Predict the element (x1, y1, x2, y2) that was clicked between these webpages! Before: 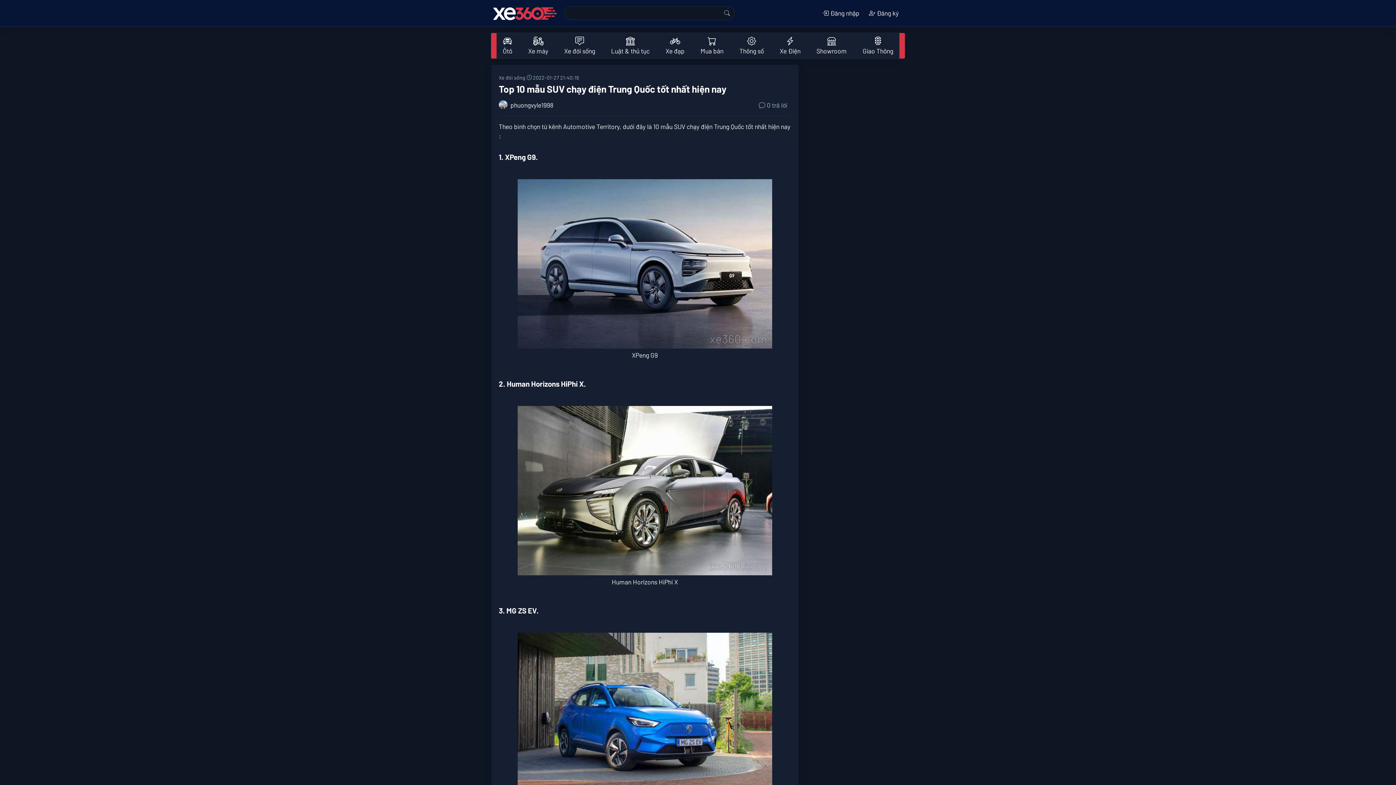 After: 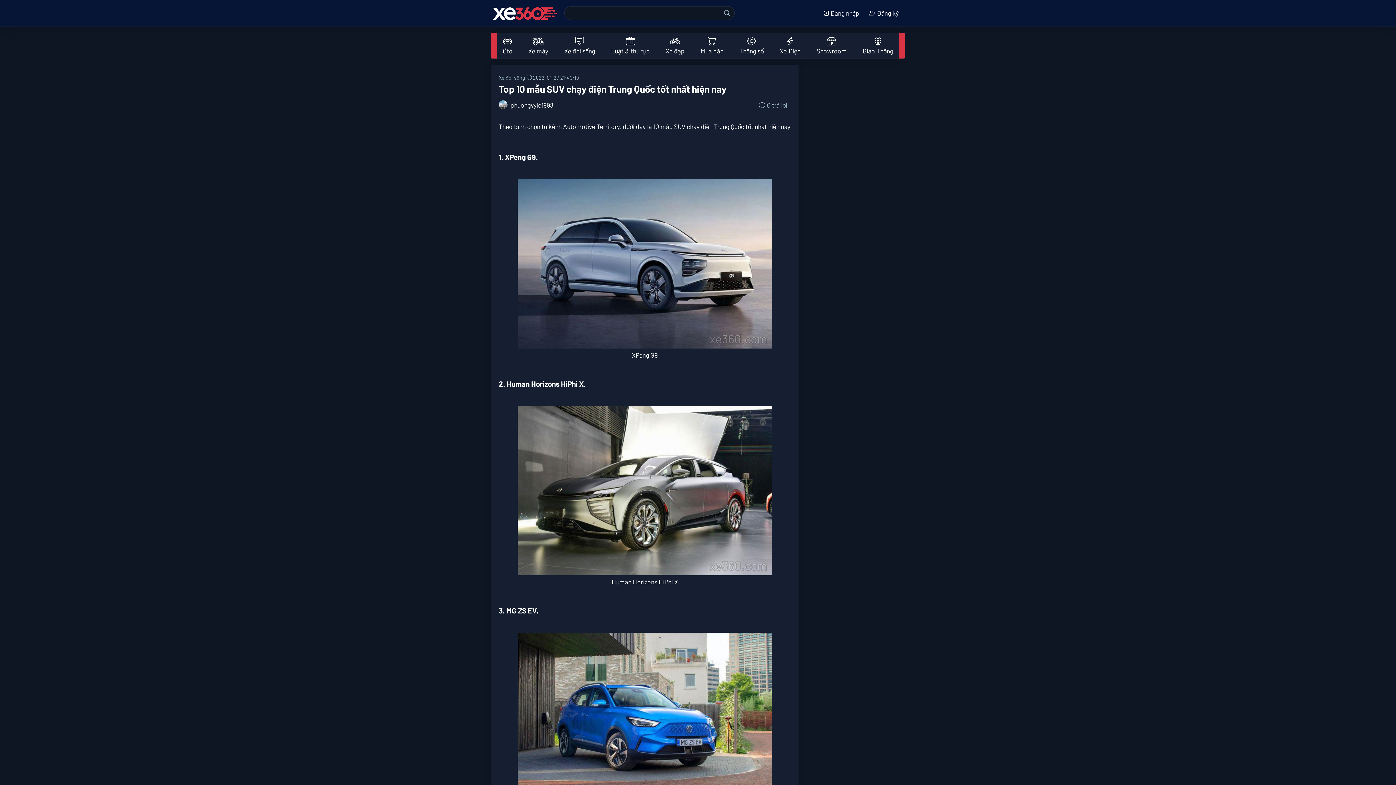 Action: bbox: (517, 712, 772, 720)